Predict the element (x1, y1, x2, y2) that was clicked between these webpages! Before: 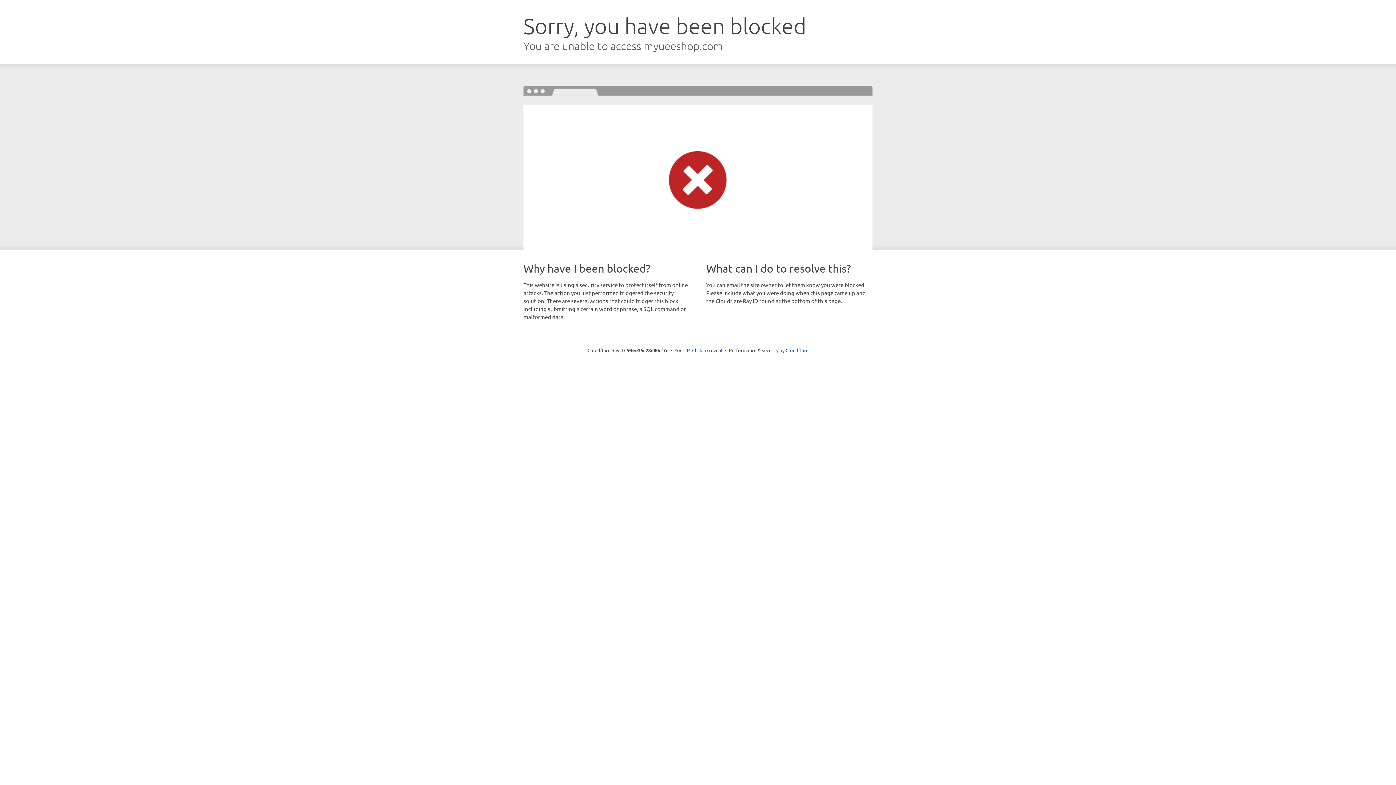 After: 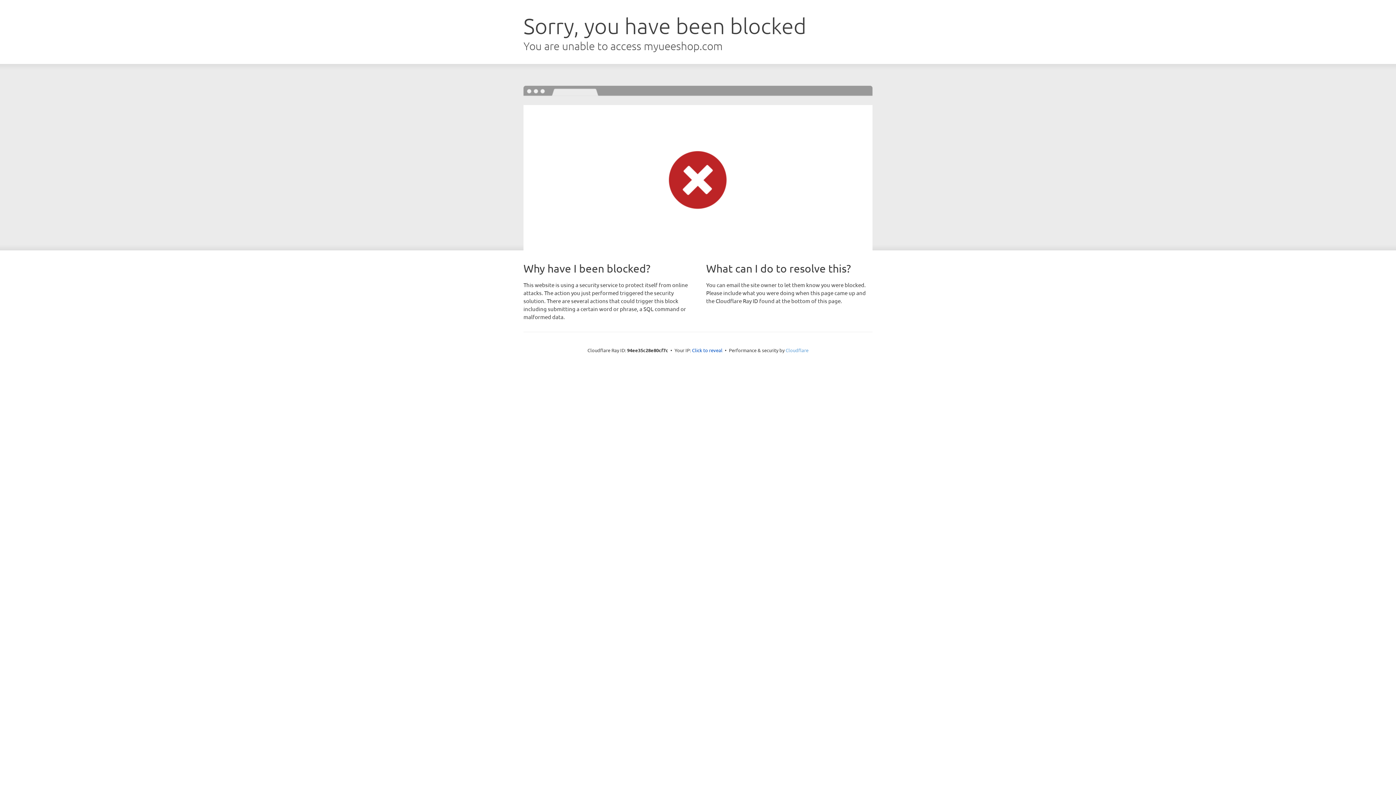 Action: bbox: (785, 347, 808, 353) label: Cloudflare